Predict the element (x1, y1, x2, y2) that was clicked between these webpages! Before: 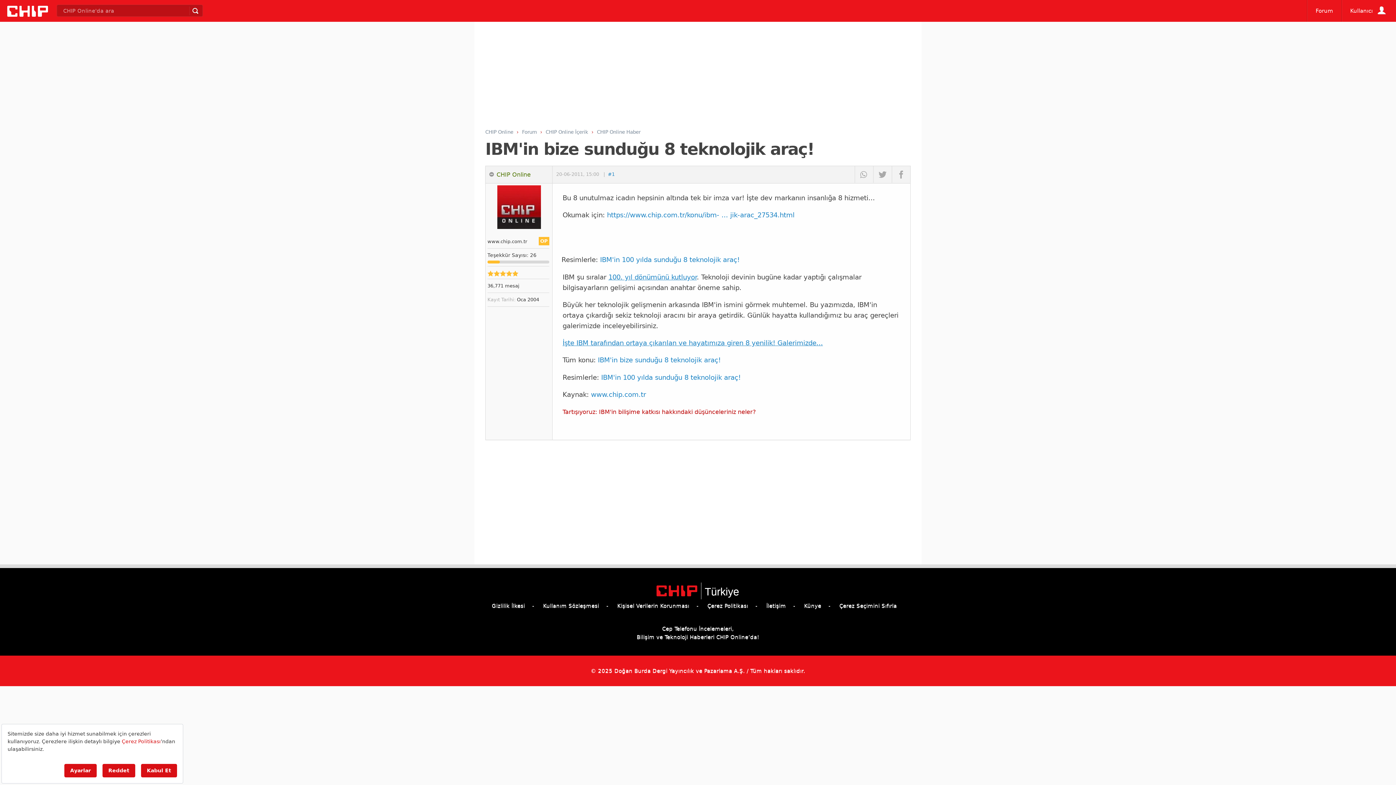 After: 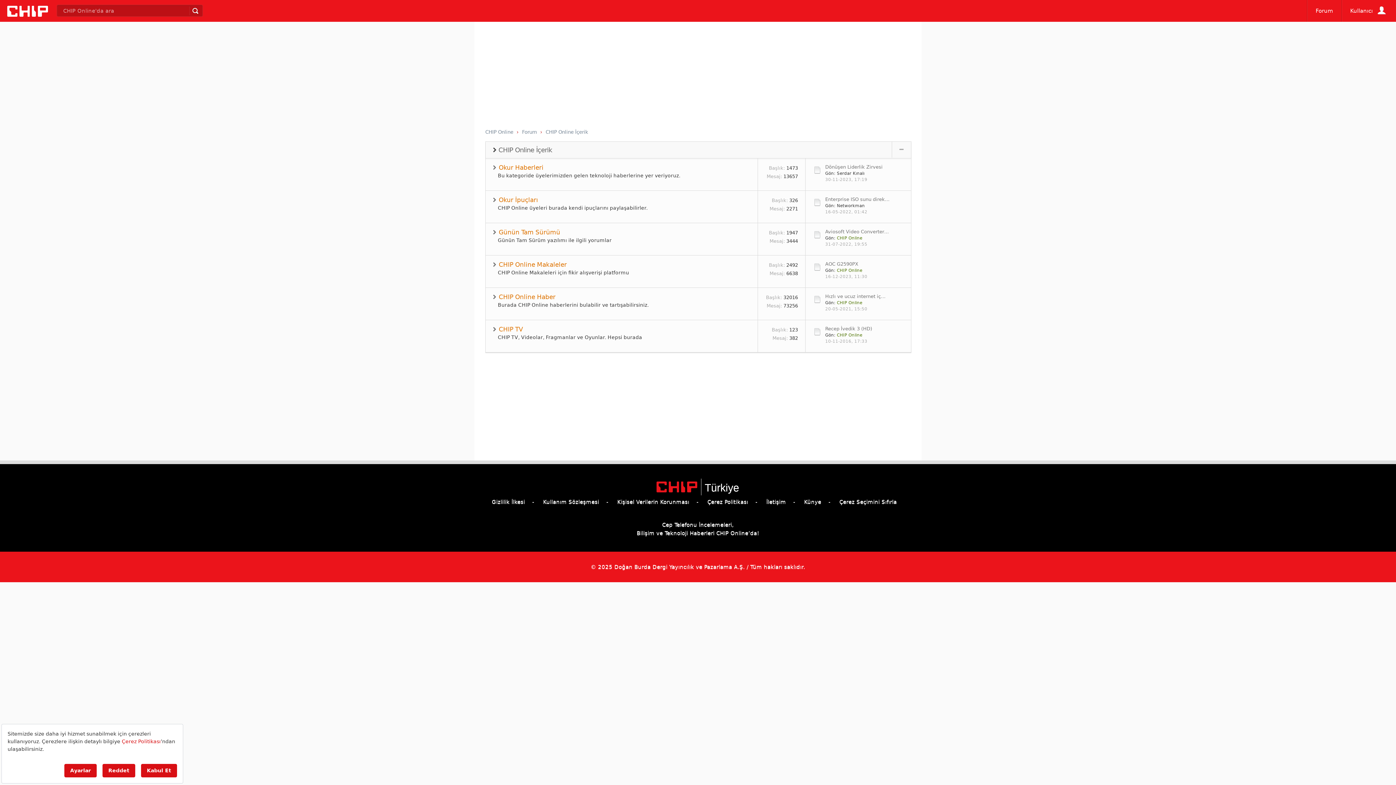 Action: label: CHIP Online İçerik bbox: (545, 129, 588, 134)